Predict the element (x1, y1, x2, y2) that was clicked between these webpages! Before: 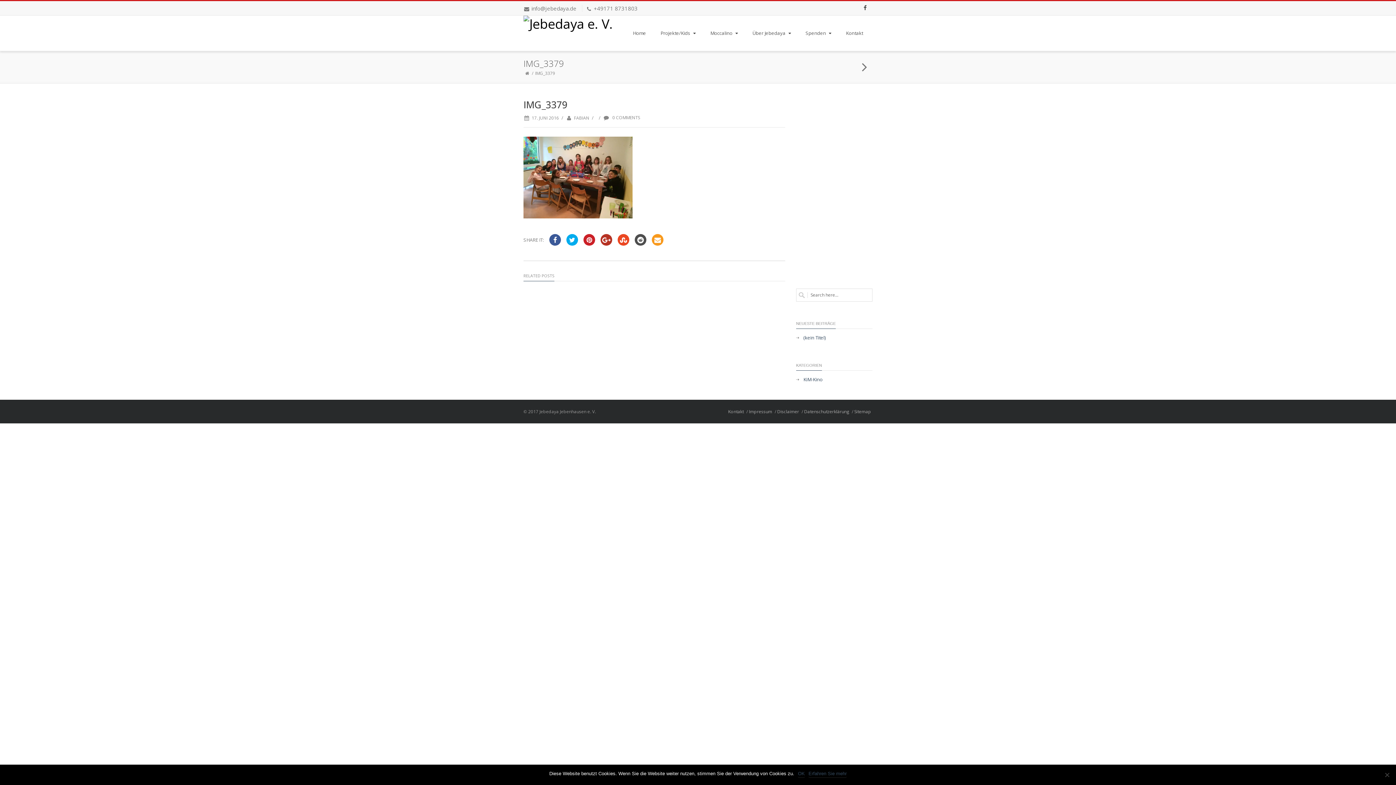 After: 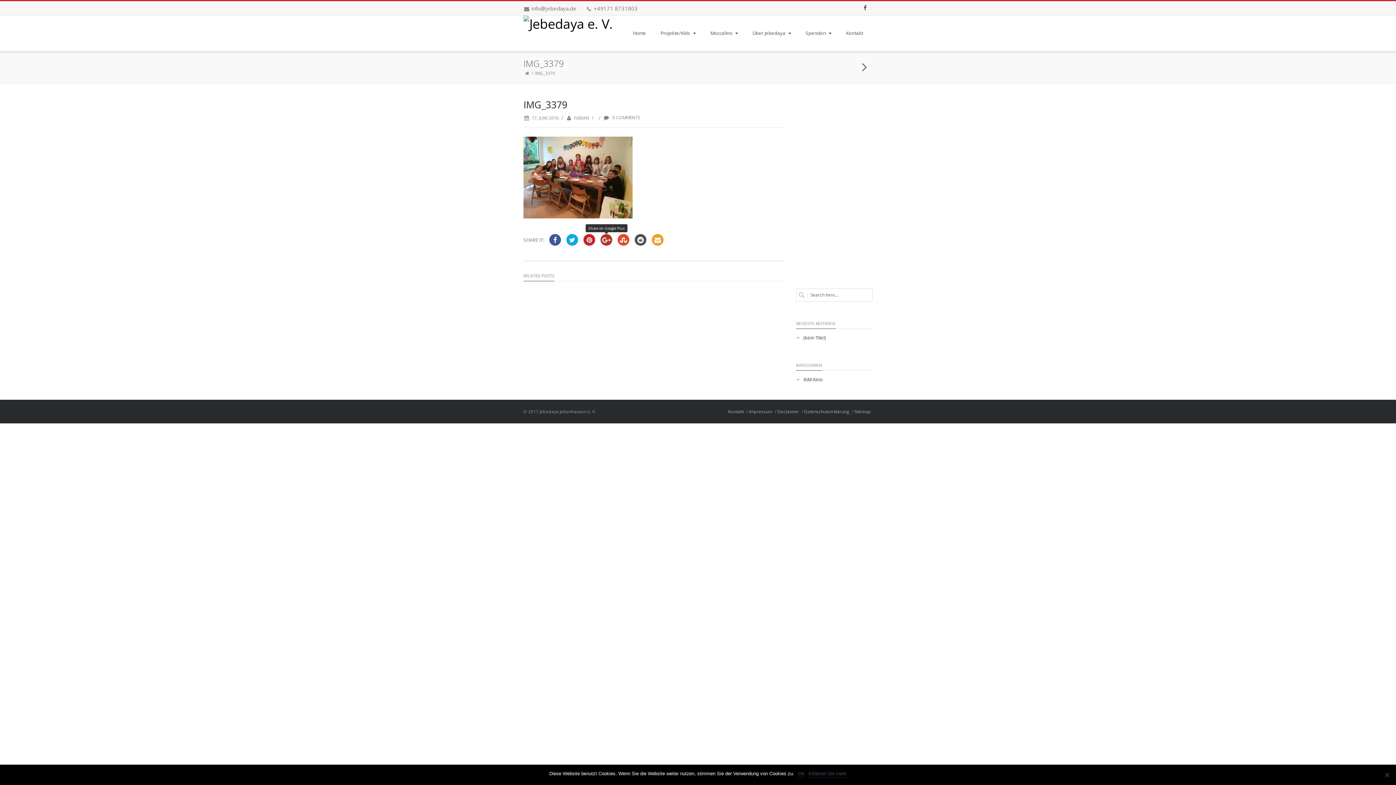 Action: bbox: (600, 234, 612, 245)